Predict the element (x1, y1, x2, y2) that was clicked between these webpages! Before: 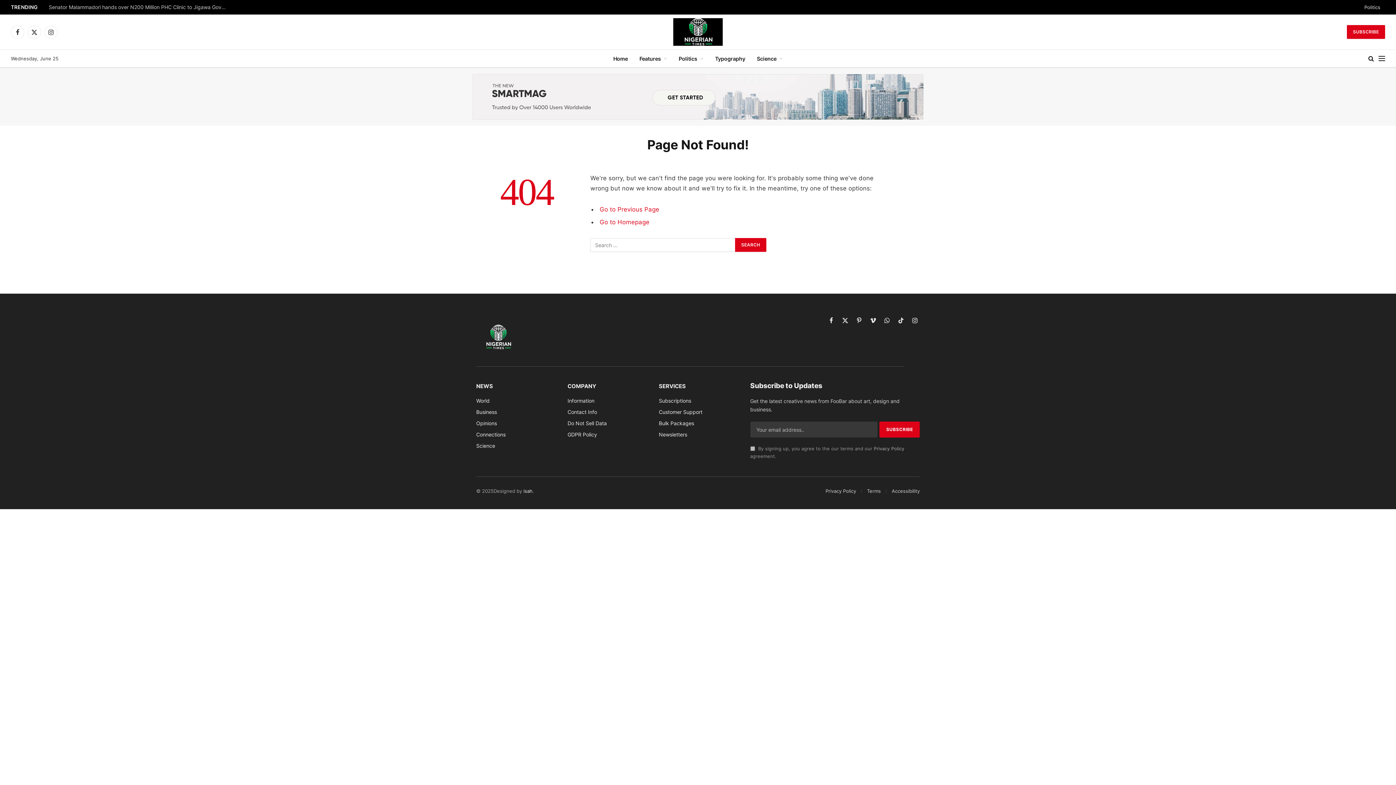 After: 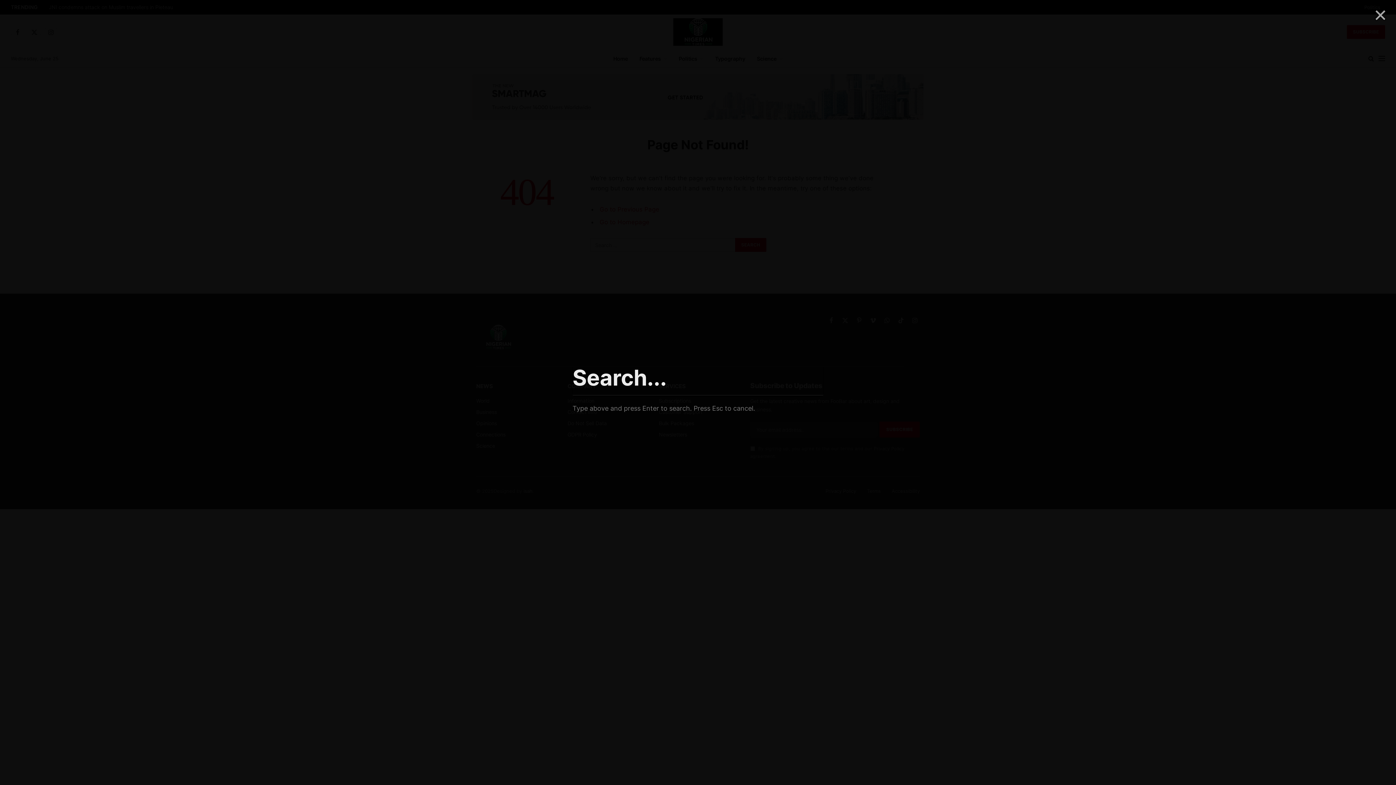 Action: bbox: (1367, 50, 1375, 66)